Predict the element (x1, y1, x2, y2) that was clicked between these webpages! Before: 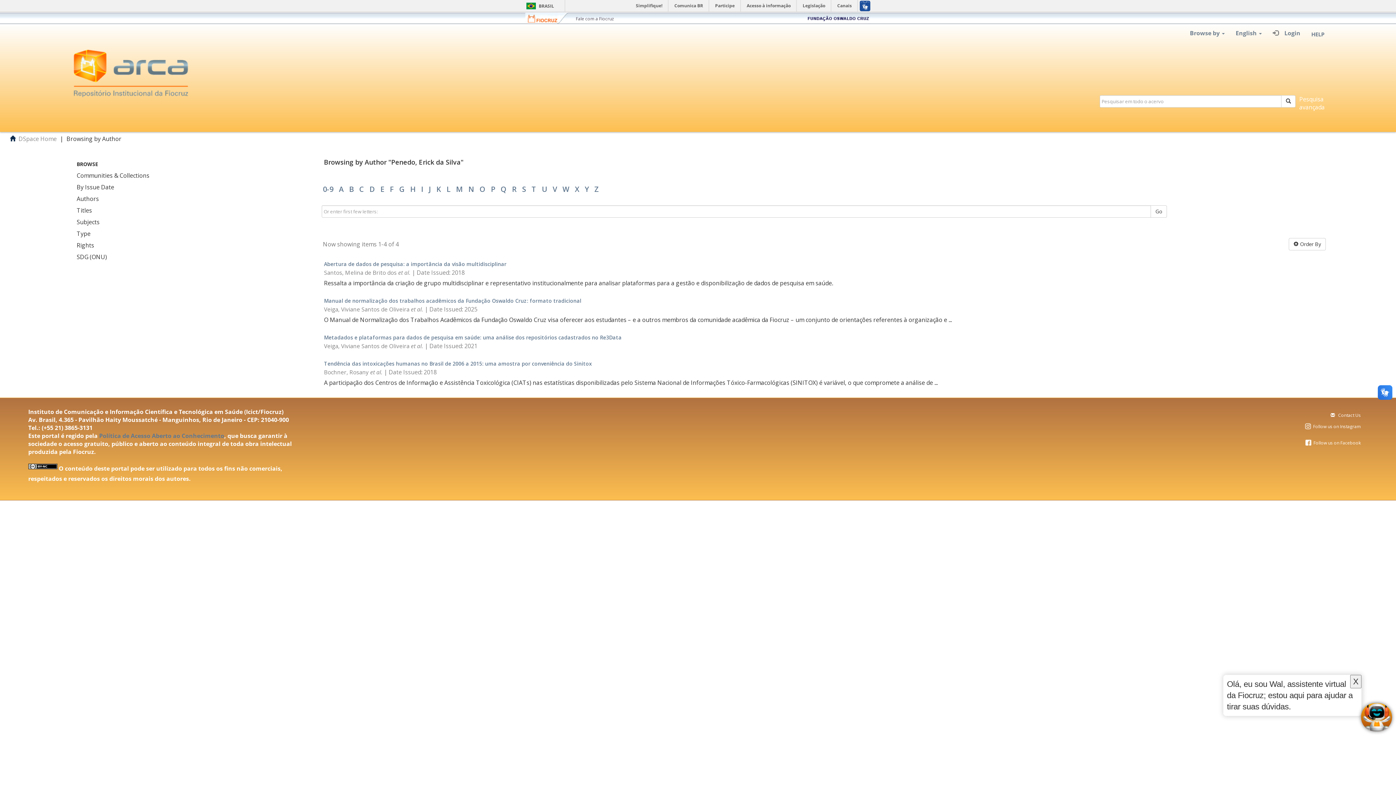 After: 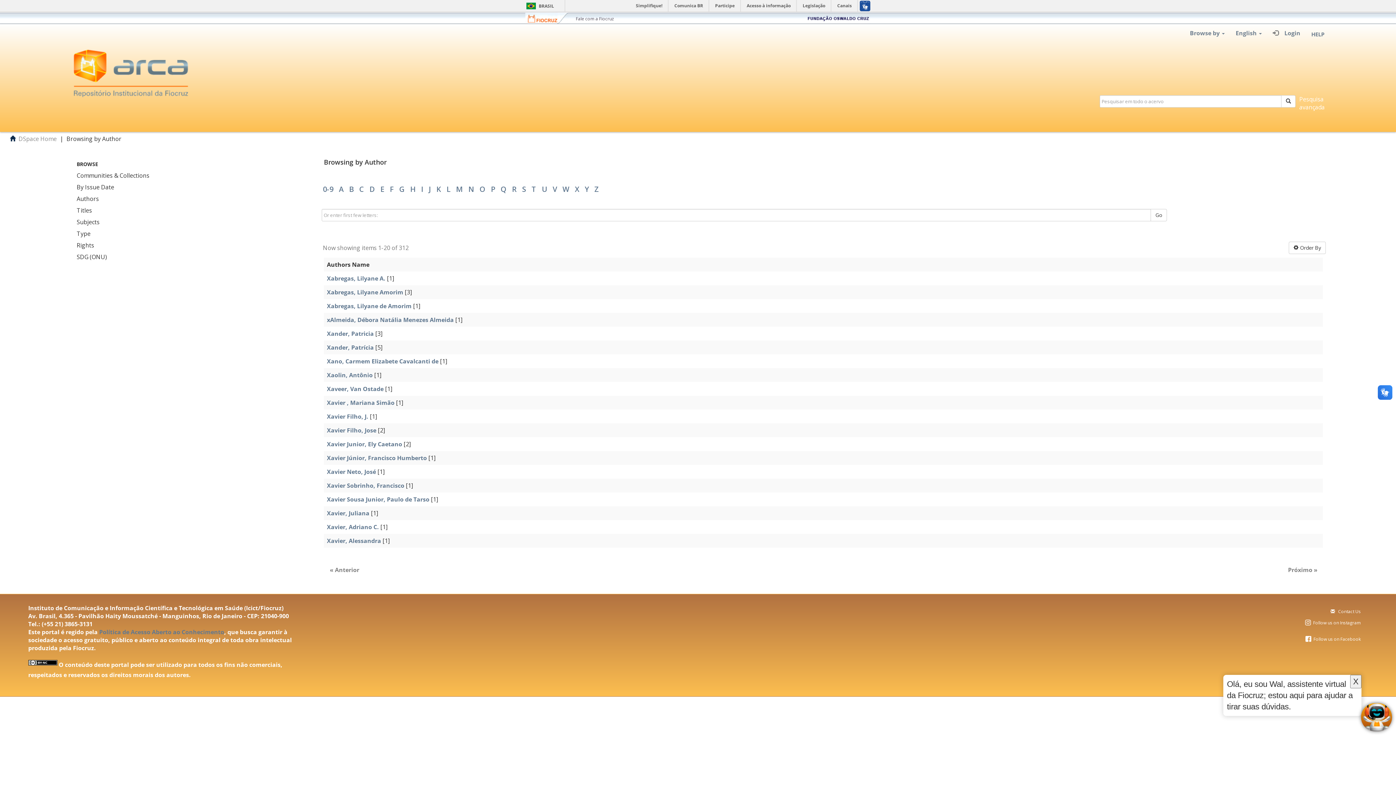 Action: label: X bbox: (574, 184, 579, 194)